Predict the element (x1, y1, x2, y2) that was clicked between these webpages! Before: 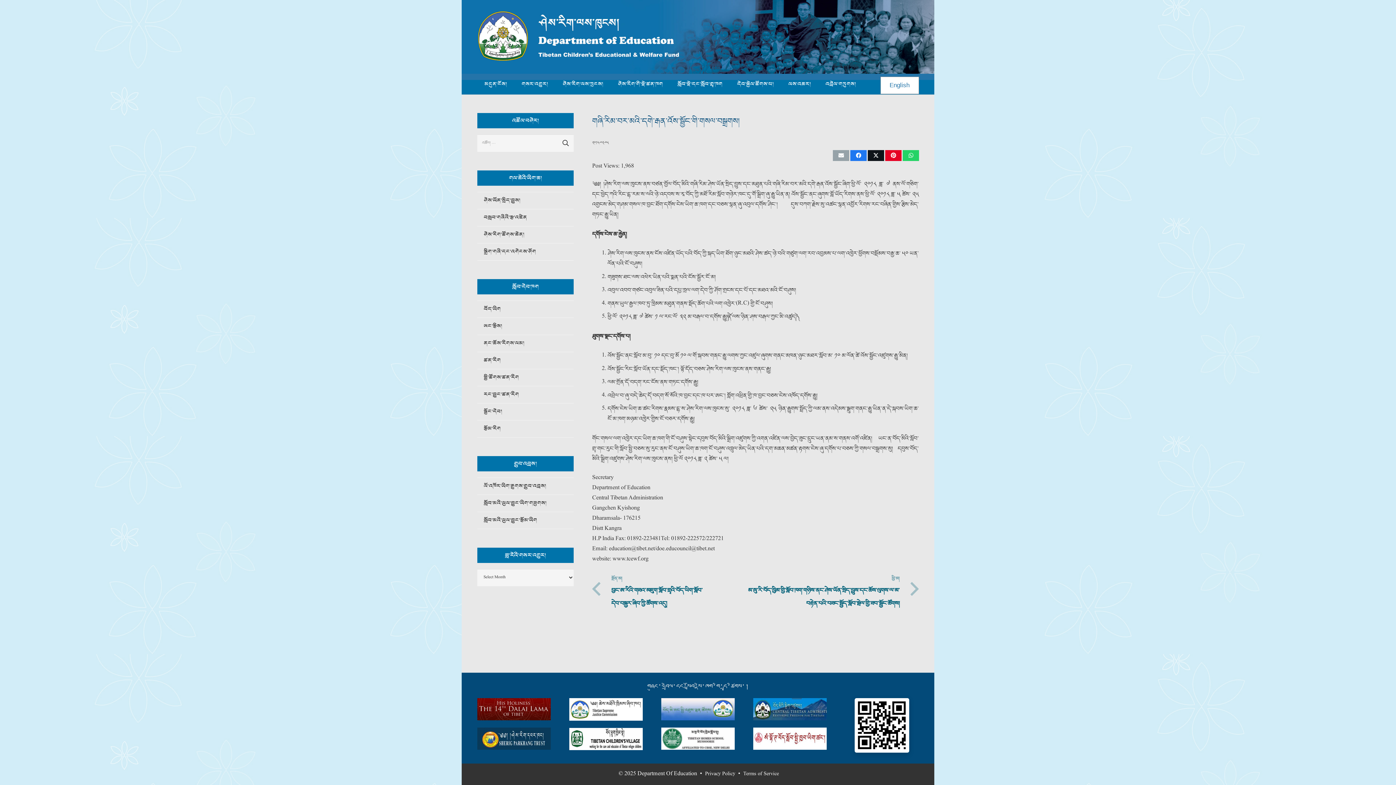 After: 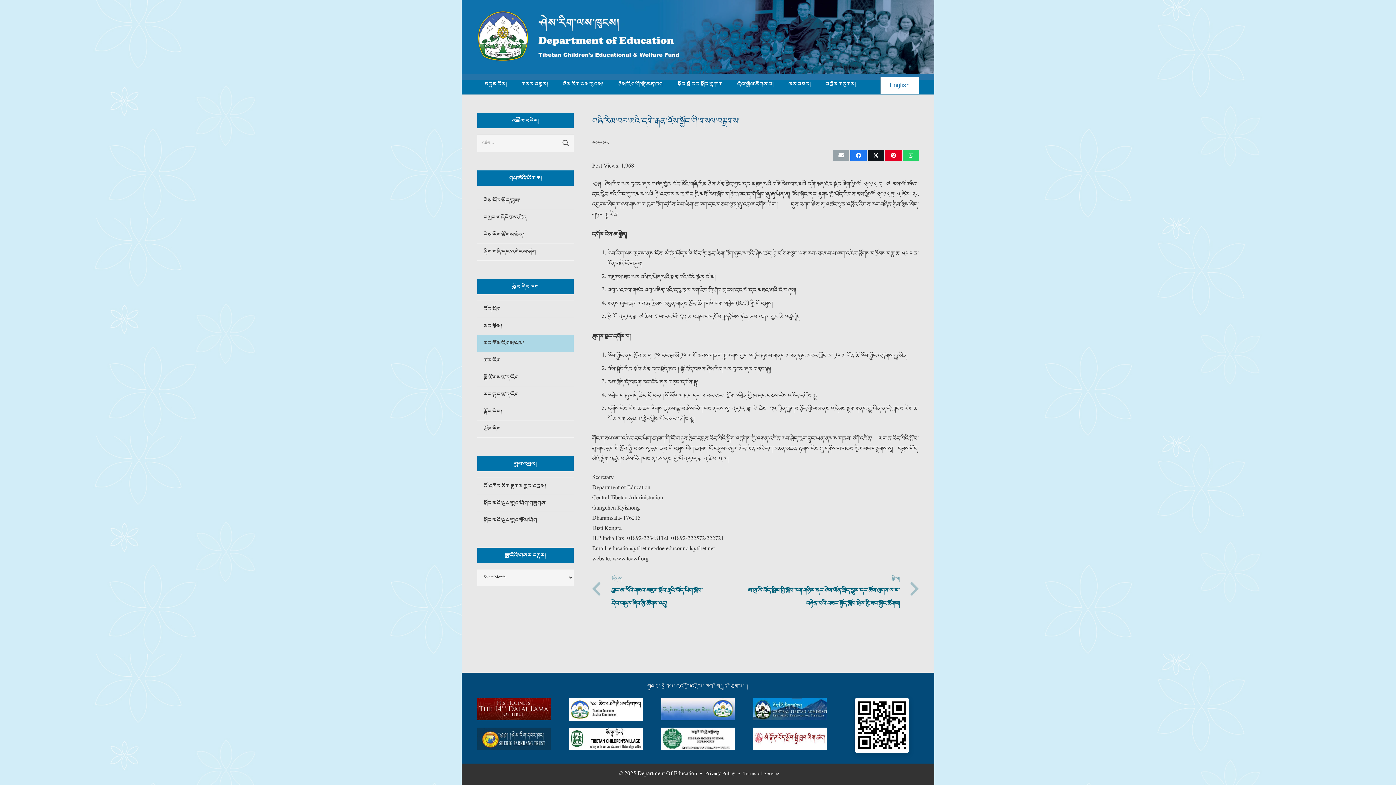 Action: bbox: (477, 334, 573, 351) label: ནང་ཆོས་རིགས་ལམ།